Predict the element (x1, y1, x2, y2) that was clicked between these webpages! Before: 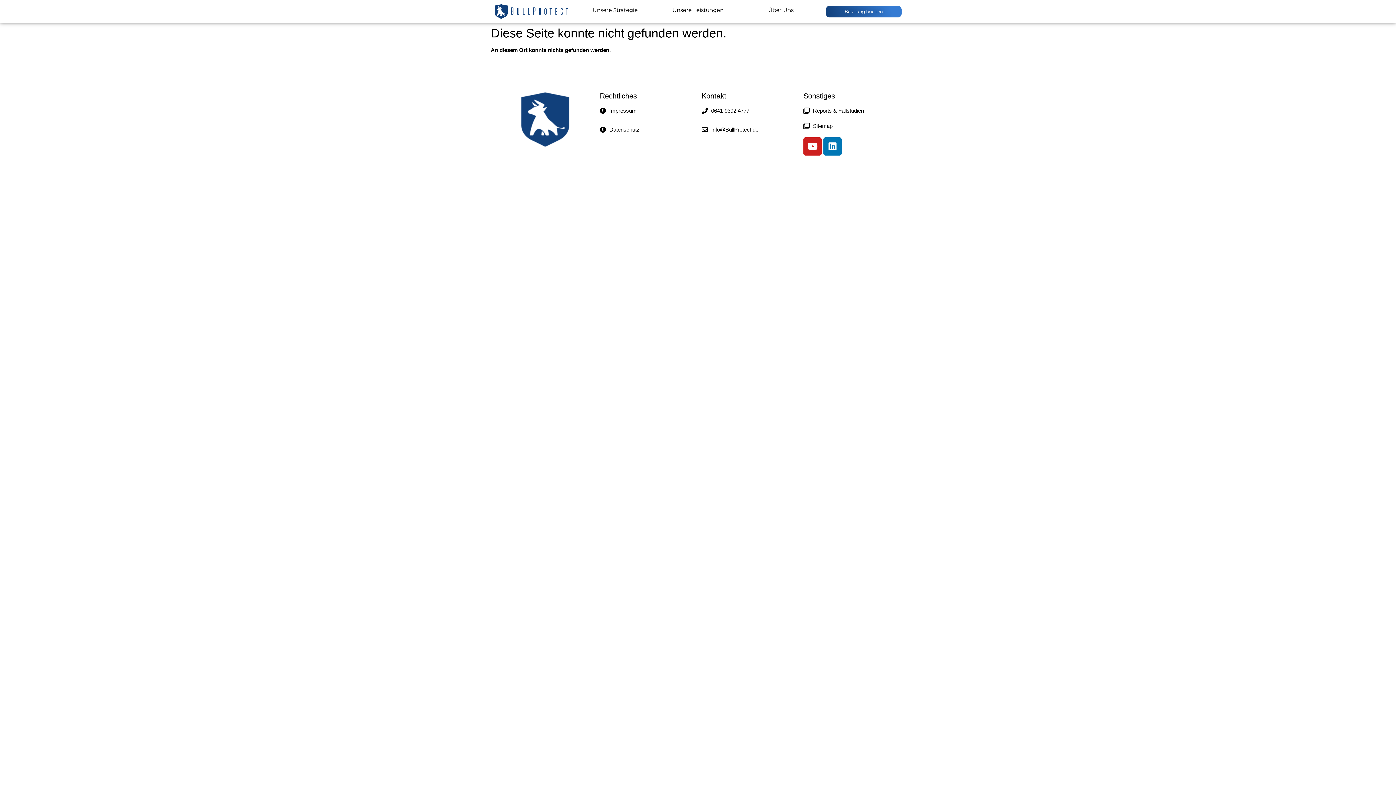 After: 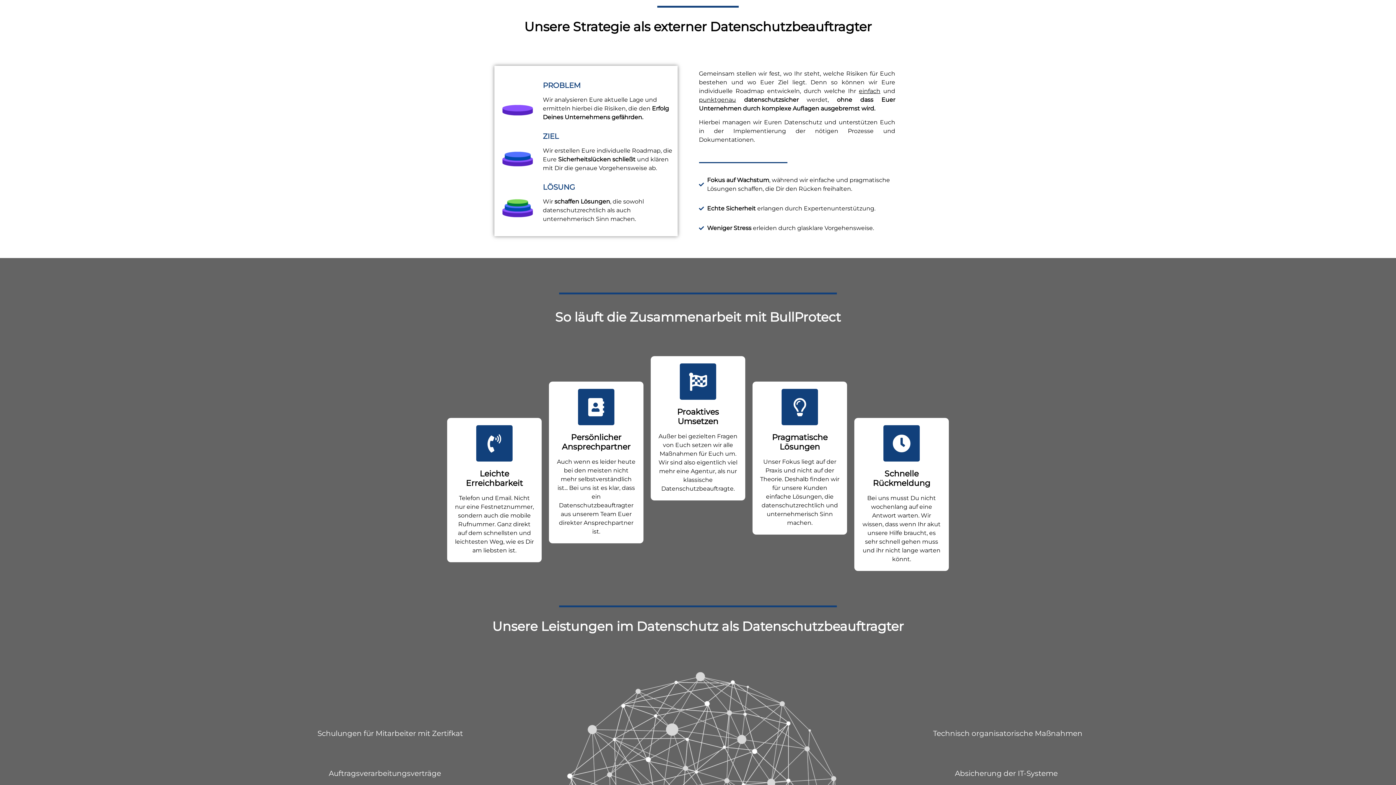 Action: bbox: (592, 6, 637, 13) label: Unsere Strategie